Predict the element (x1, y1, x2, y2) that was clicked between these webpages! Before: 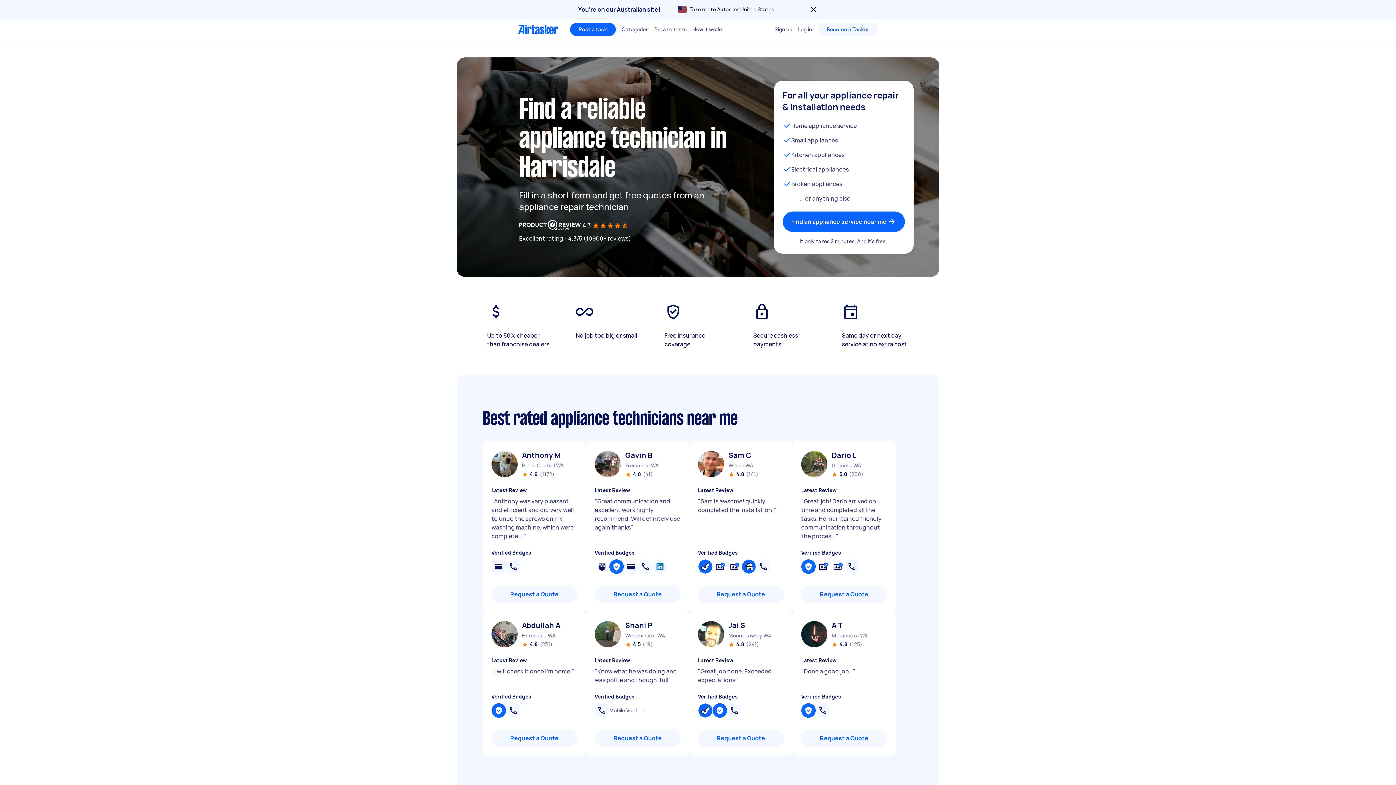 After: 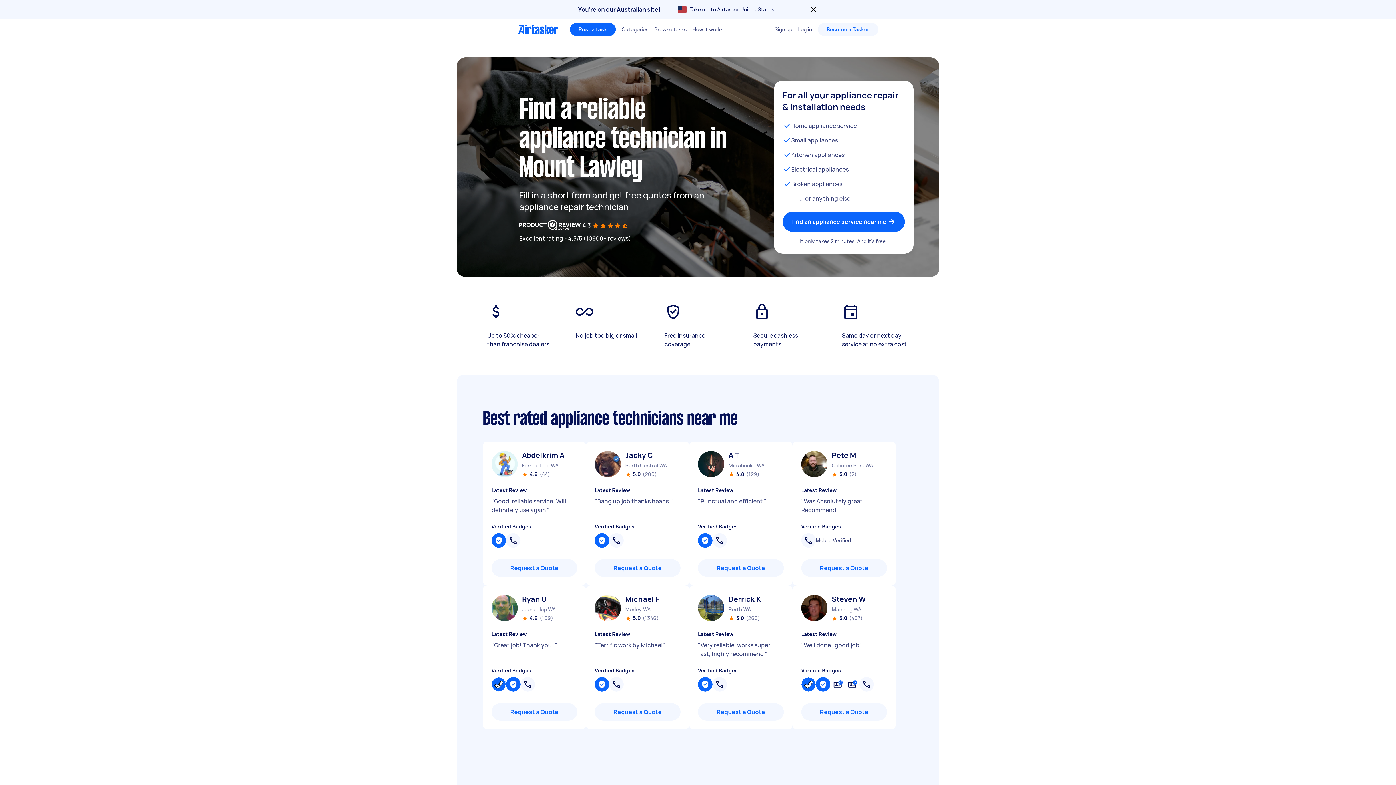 Action: label: Mount Lawley WA bbox: (728, 632, 783, 639)